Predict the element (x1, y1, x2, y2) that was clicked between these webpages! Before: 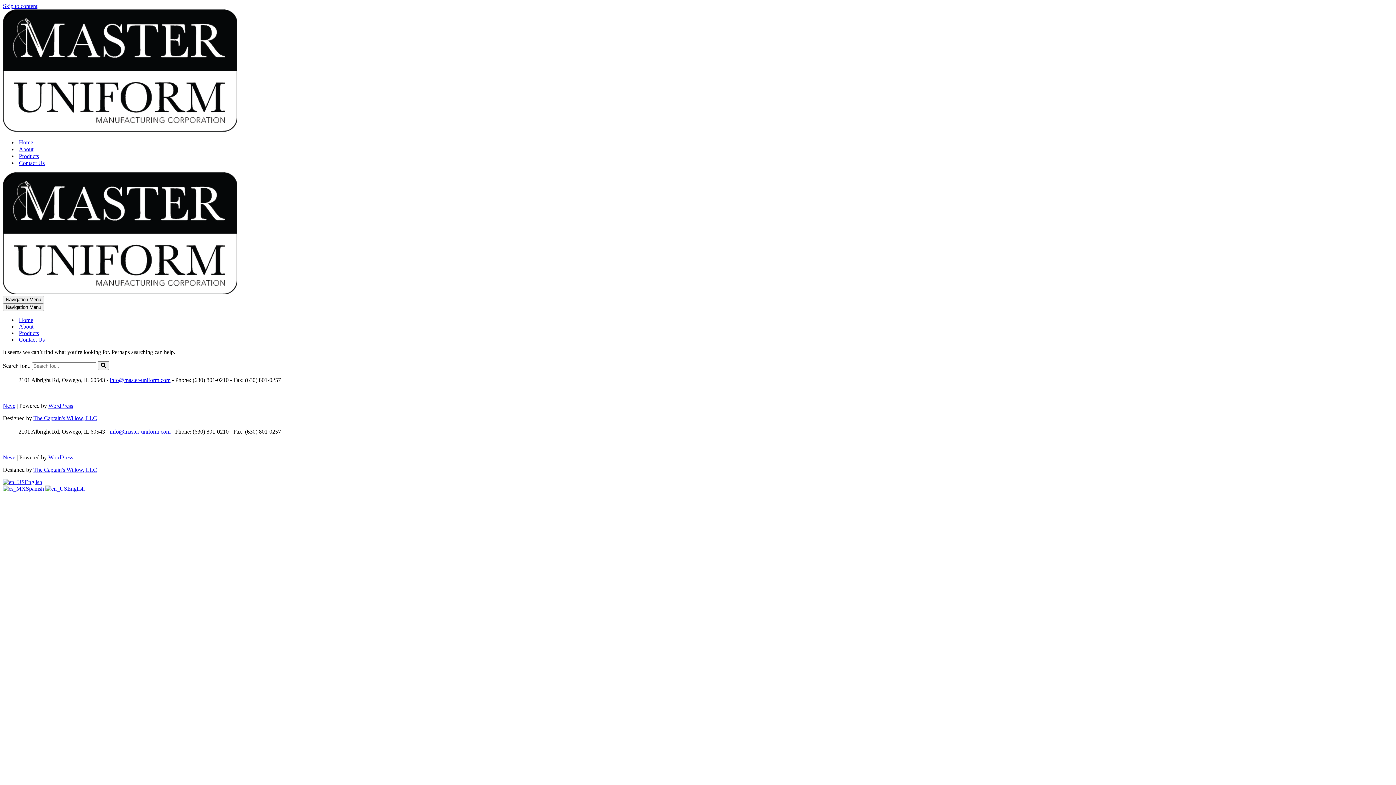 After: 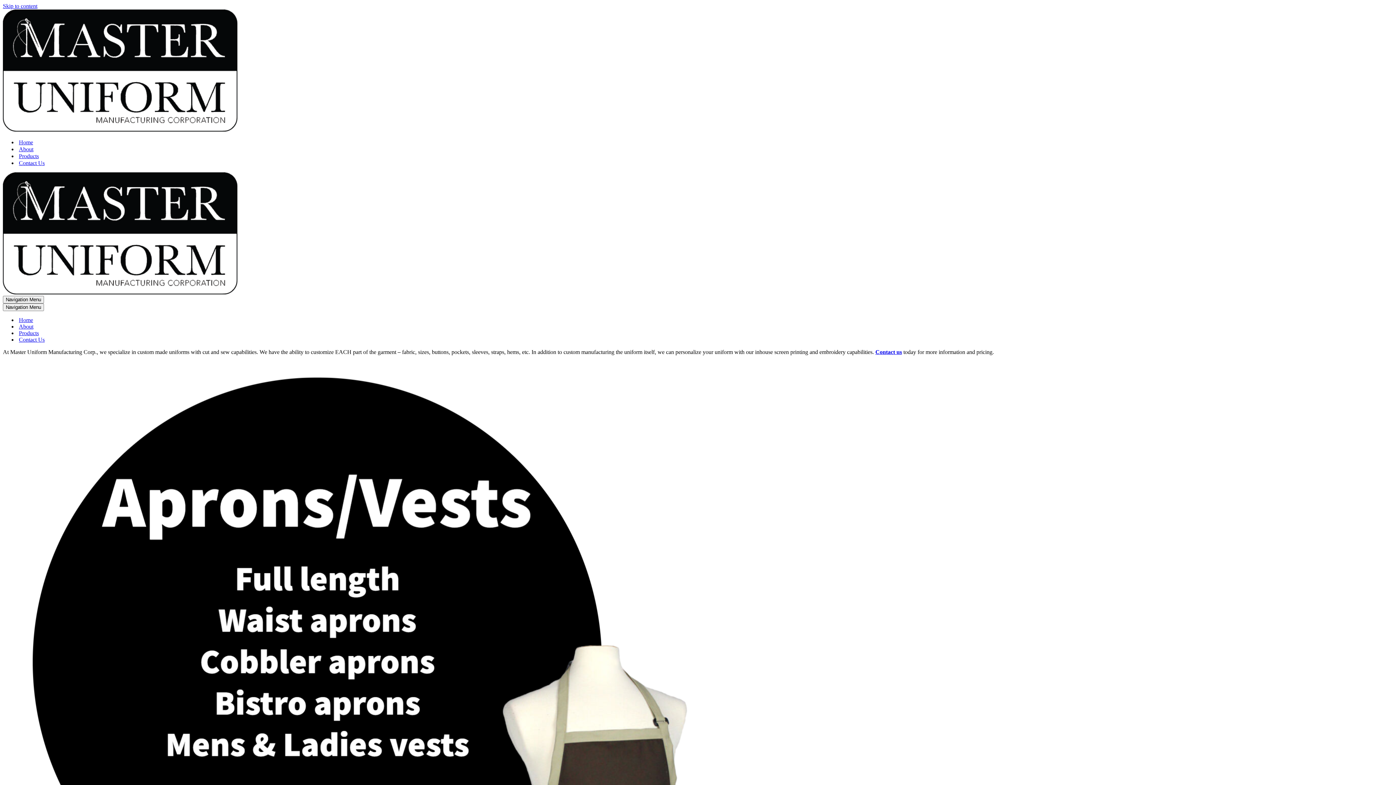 Action: label: Products bbox: (18, 330, 38, 336)